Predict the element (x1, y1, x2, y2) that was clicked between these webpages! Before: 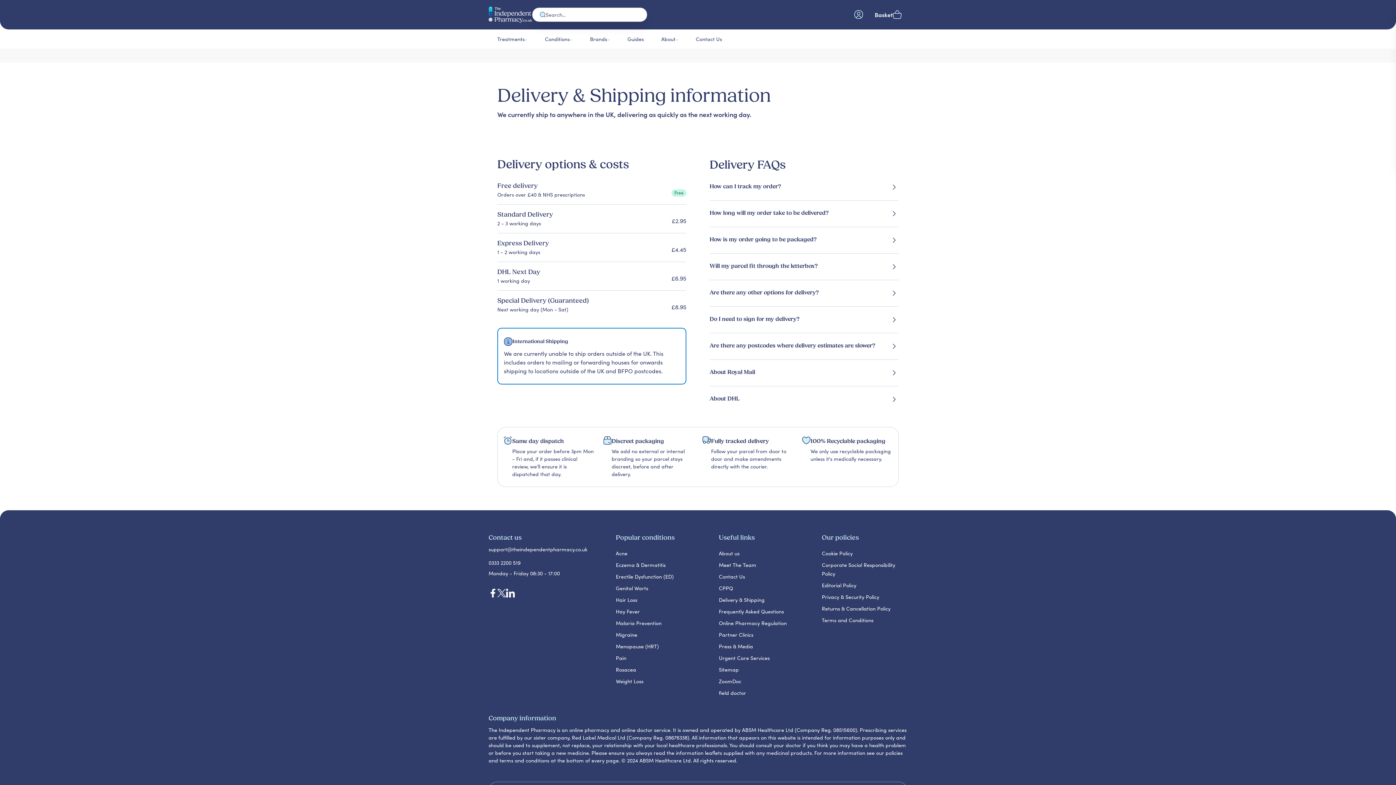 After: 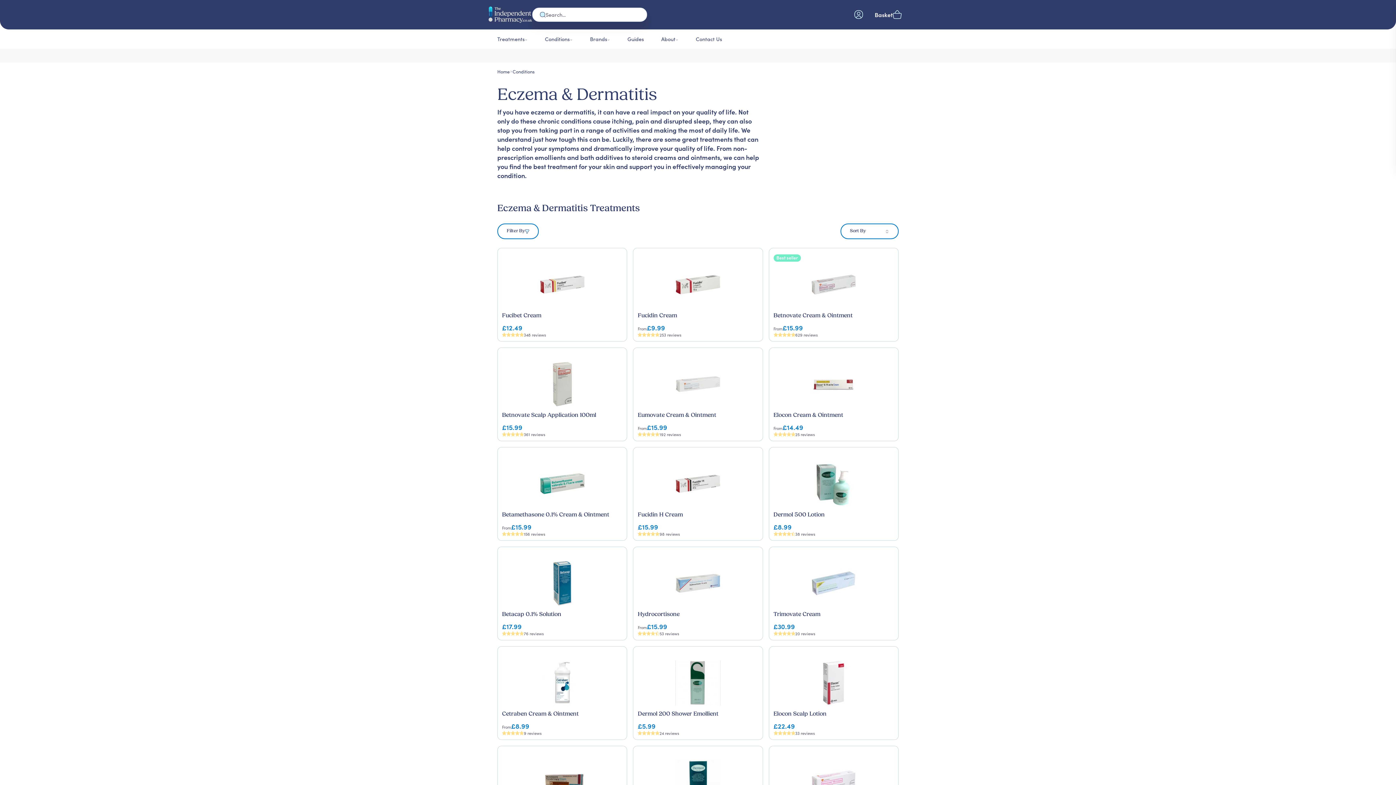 Action: label: Eczema & Dermatitis bbox: (616, 561, 665, 568)